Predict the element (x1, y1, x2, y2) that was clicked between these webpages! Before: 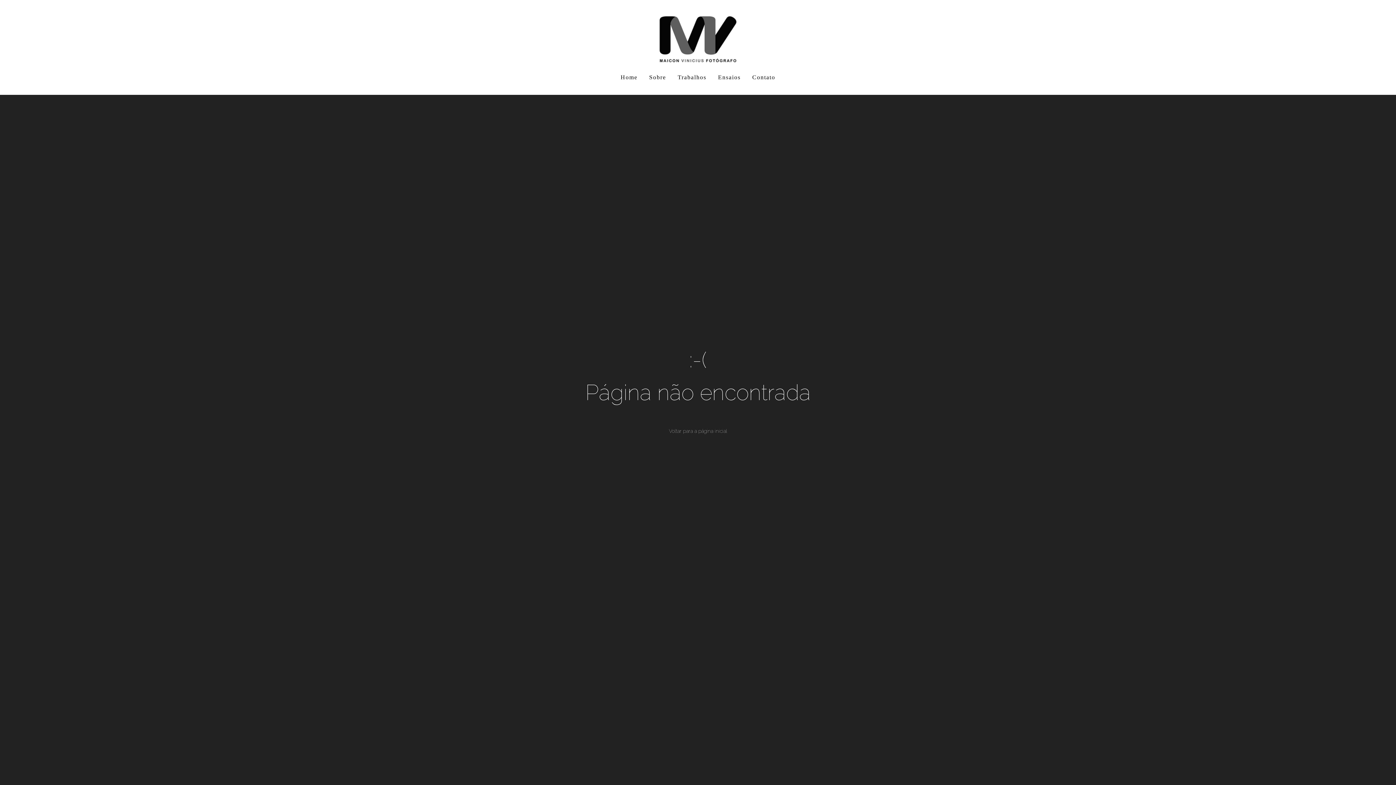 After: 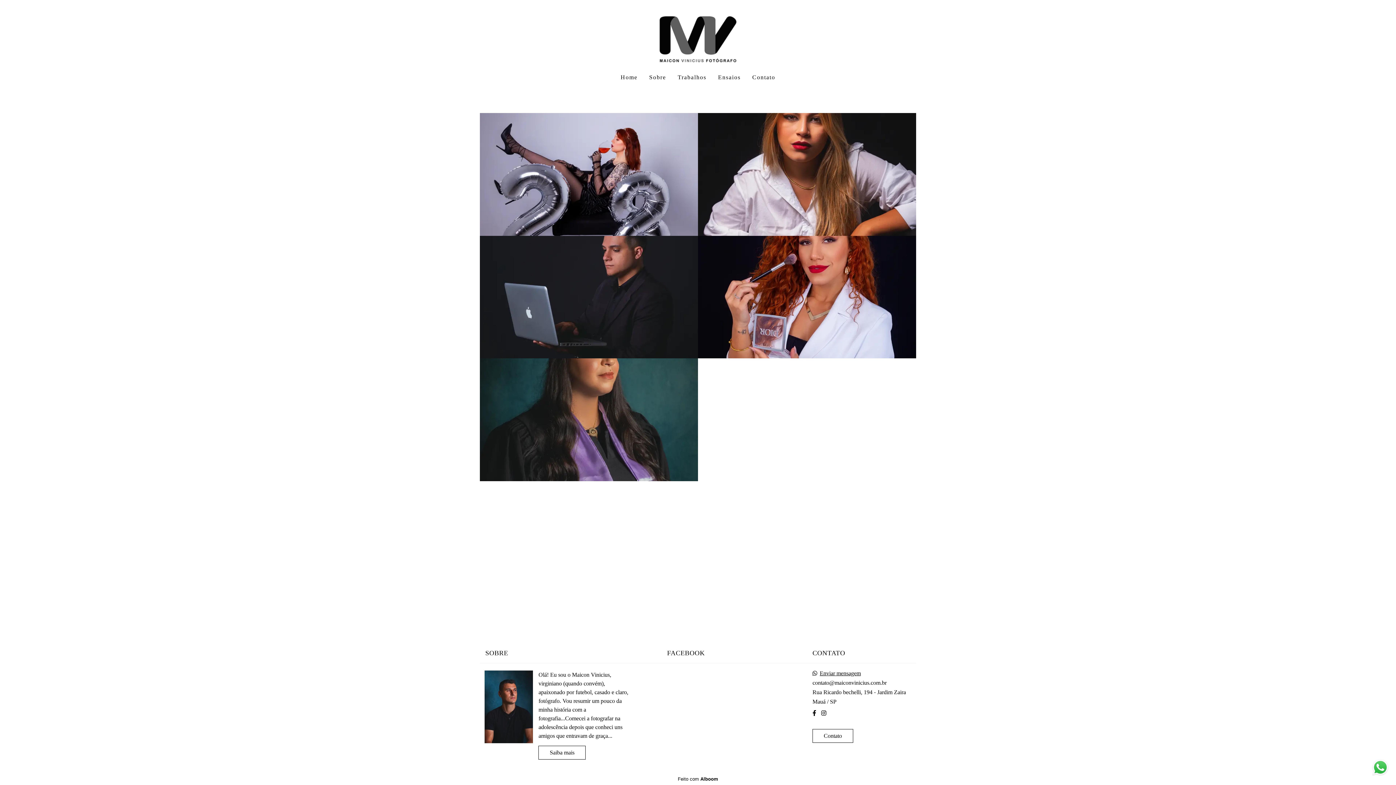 Action: bbox: (713, 70, 745, 84) label: Ensaios